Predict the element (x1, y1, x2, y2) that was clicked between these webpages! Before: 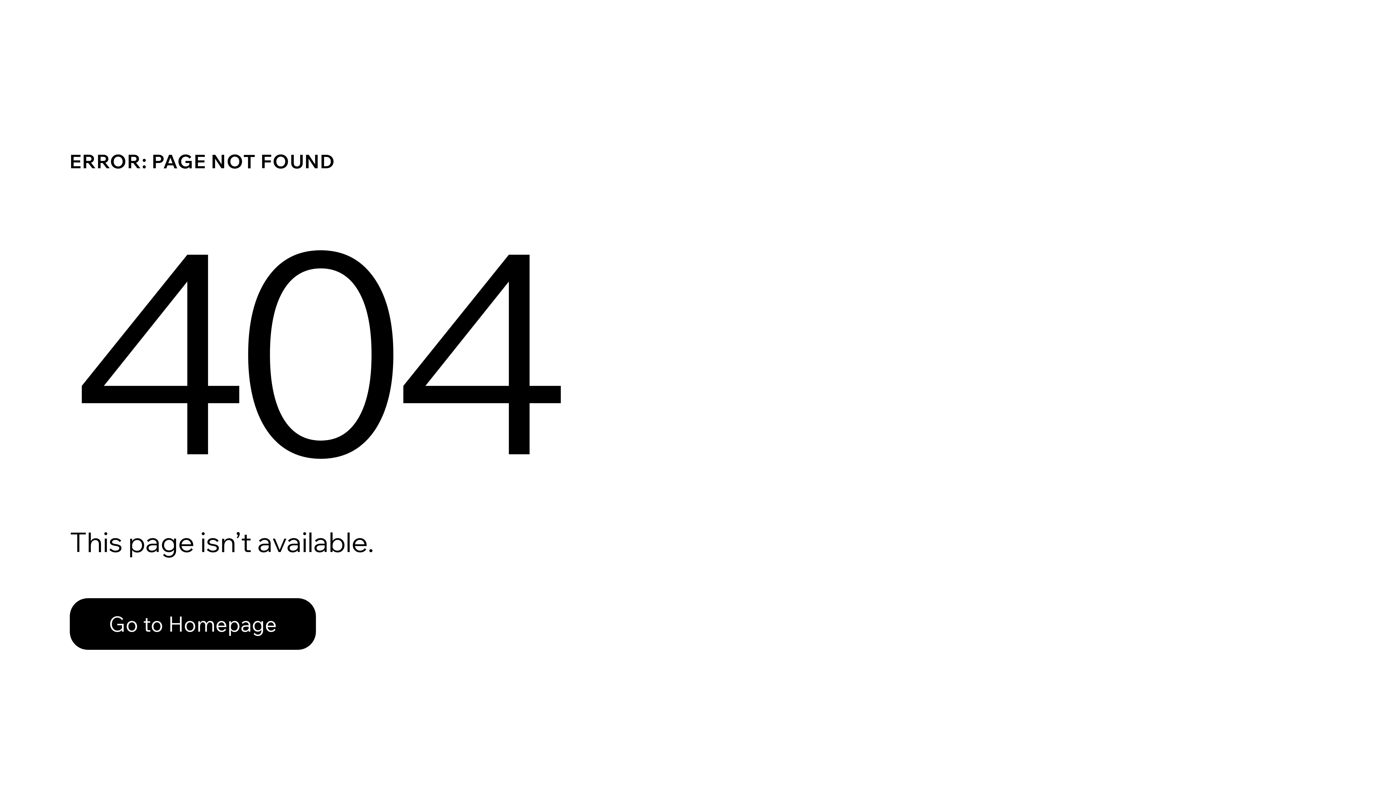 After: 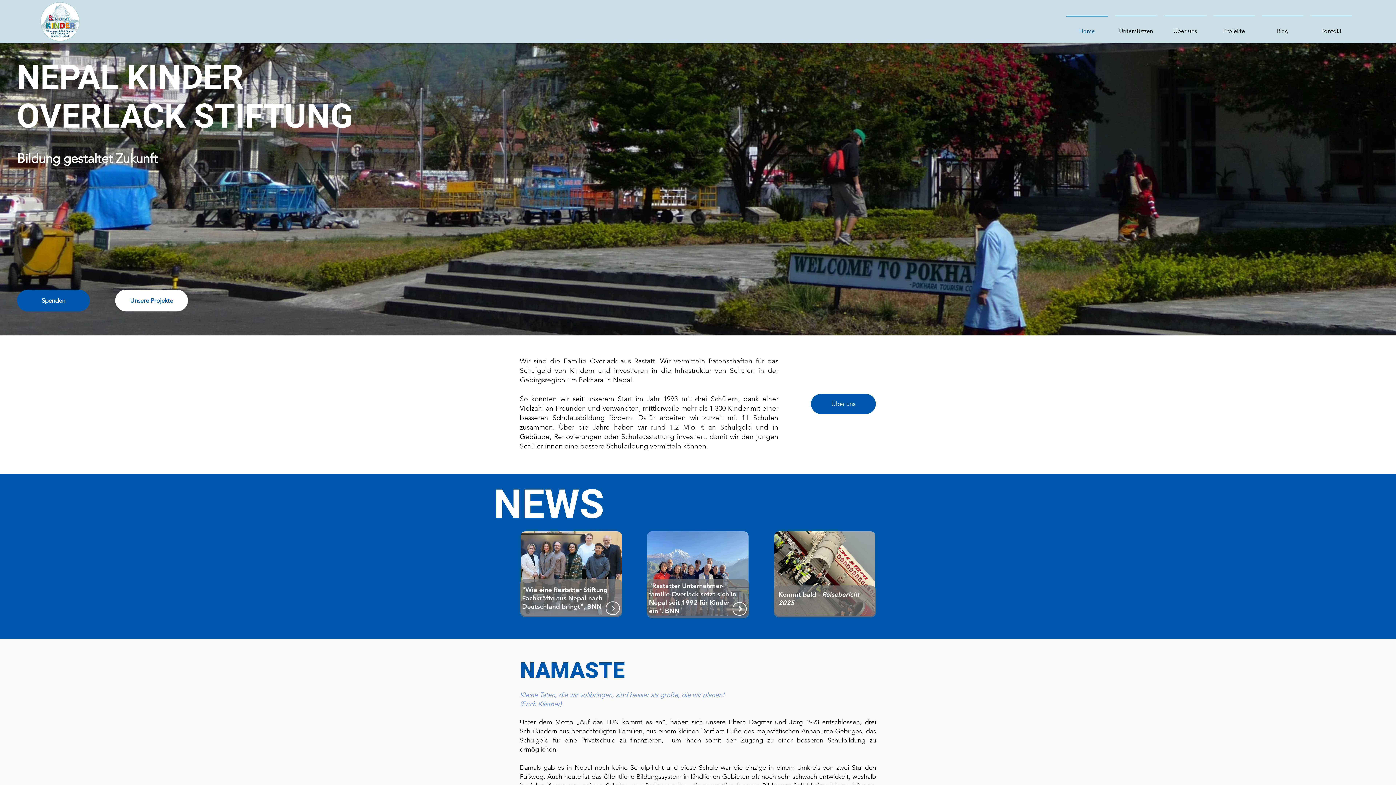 Action: bbox: (69, 598, 316, 650) label: Go to Homepage